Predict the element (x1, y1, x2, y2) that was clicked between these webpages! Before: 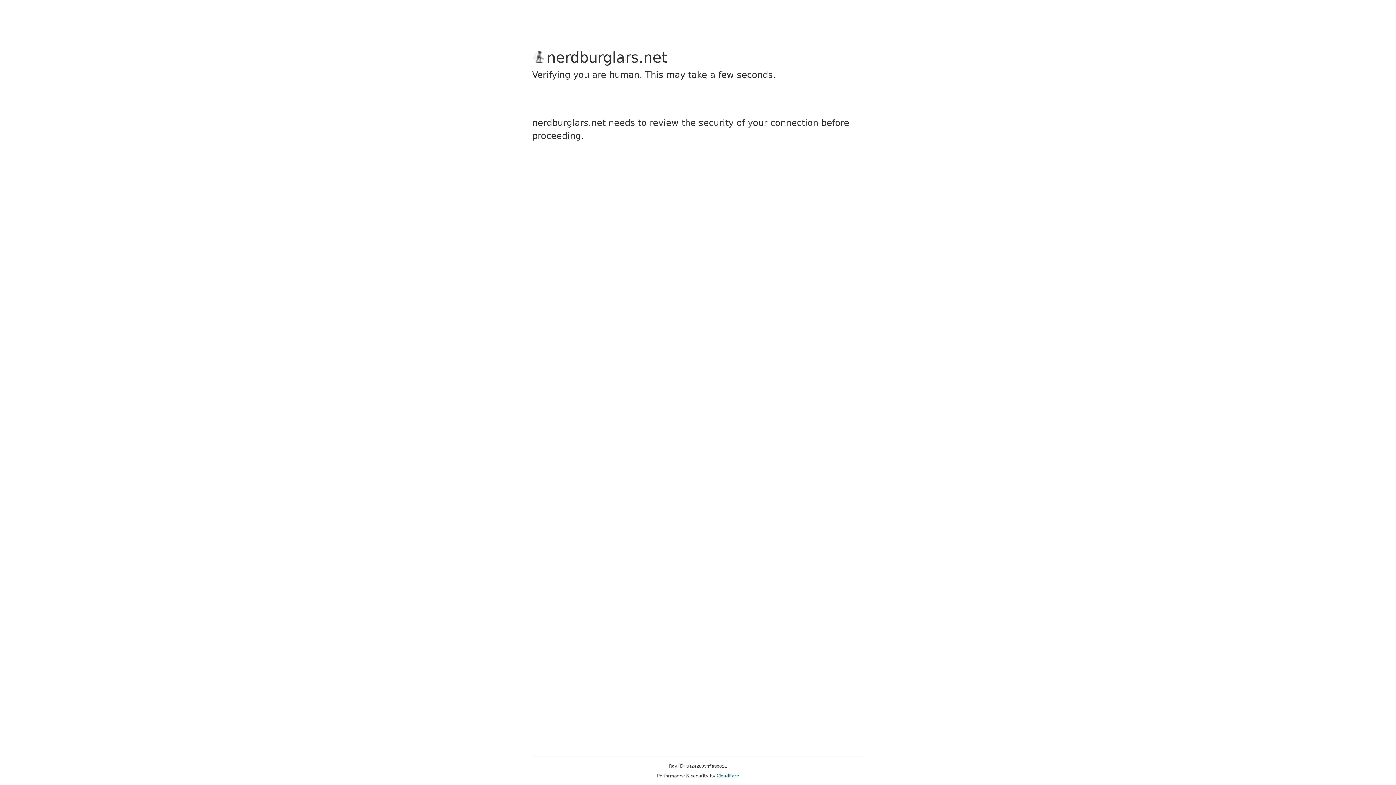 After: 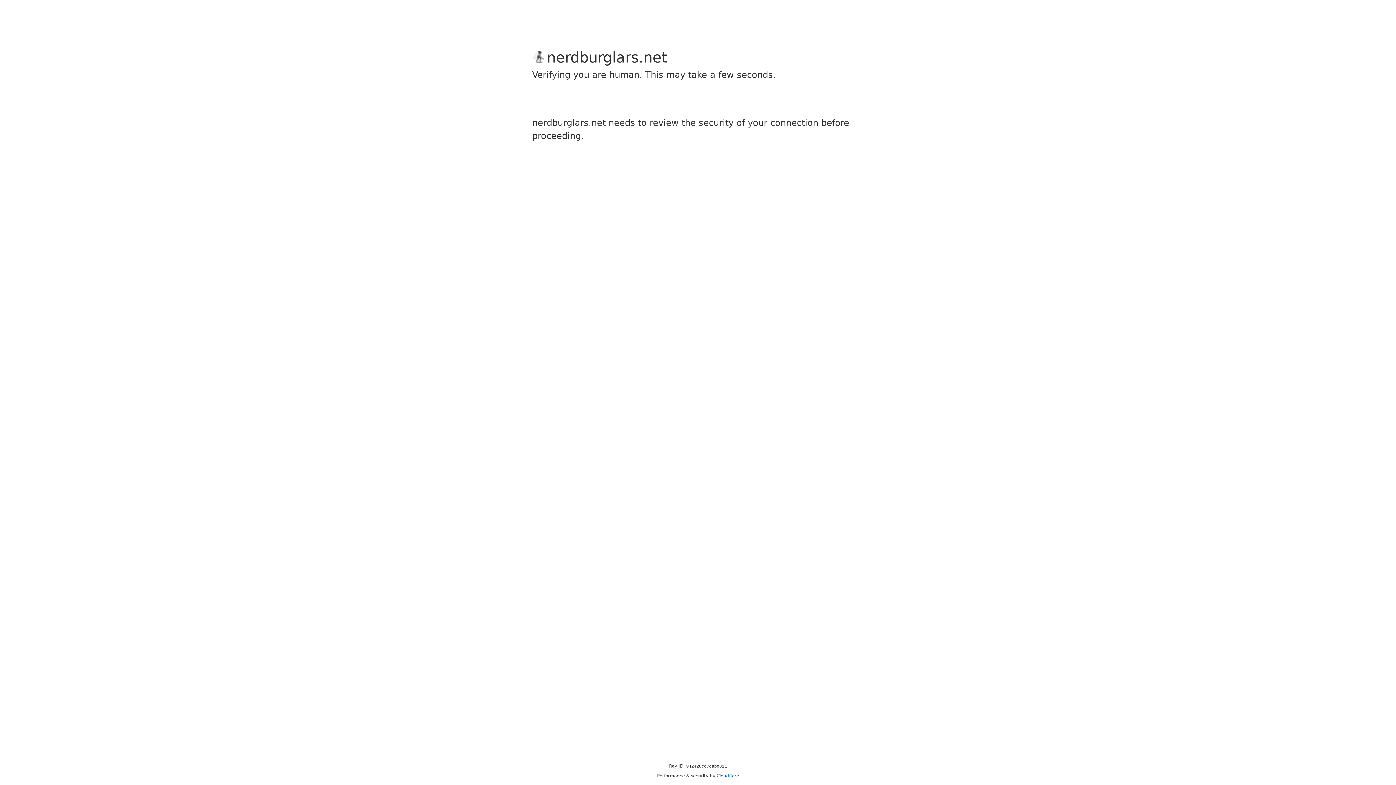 Action: bbox: (716, 773, 739, 778) label: Cloudflare